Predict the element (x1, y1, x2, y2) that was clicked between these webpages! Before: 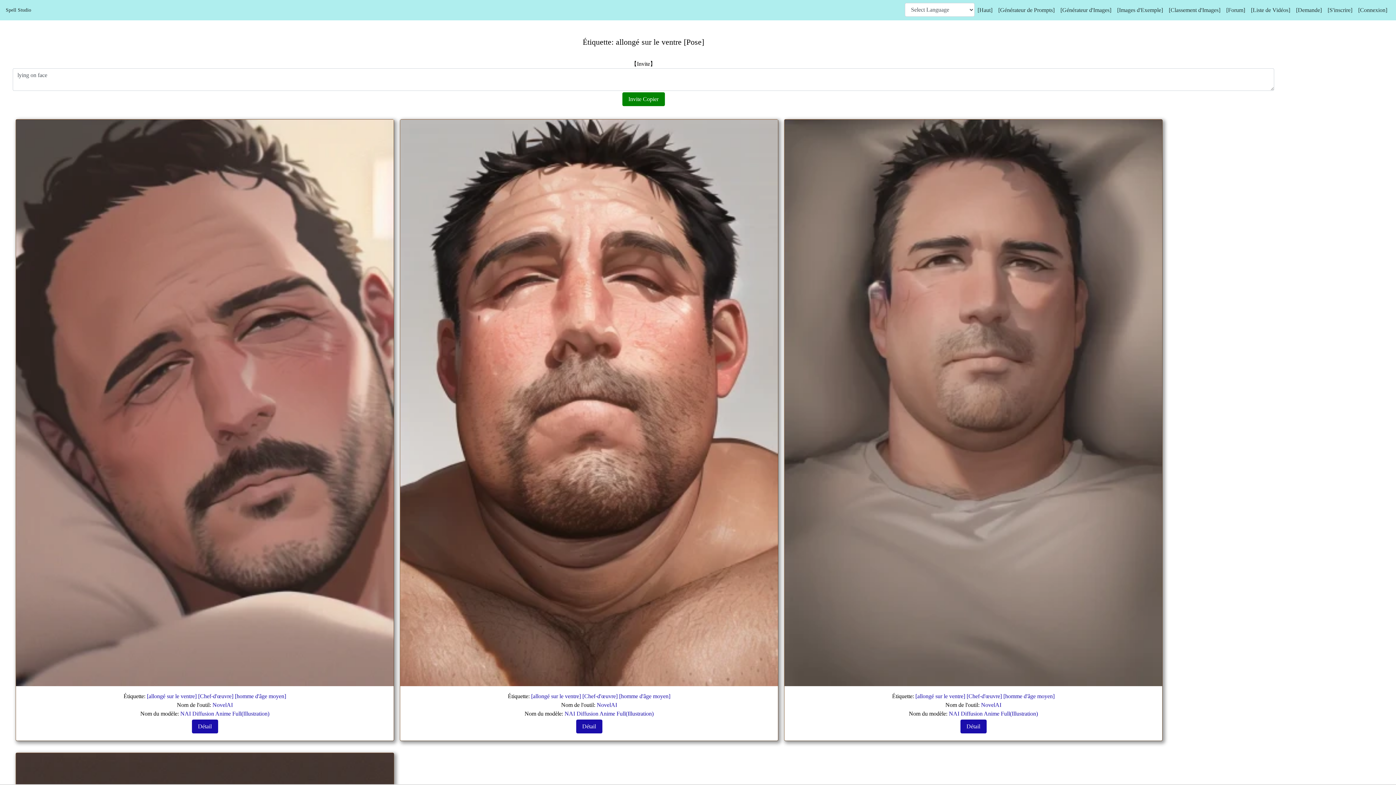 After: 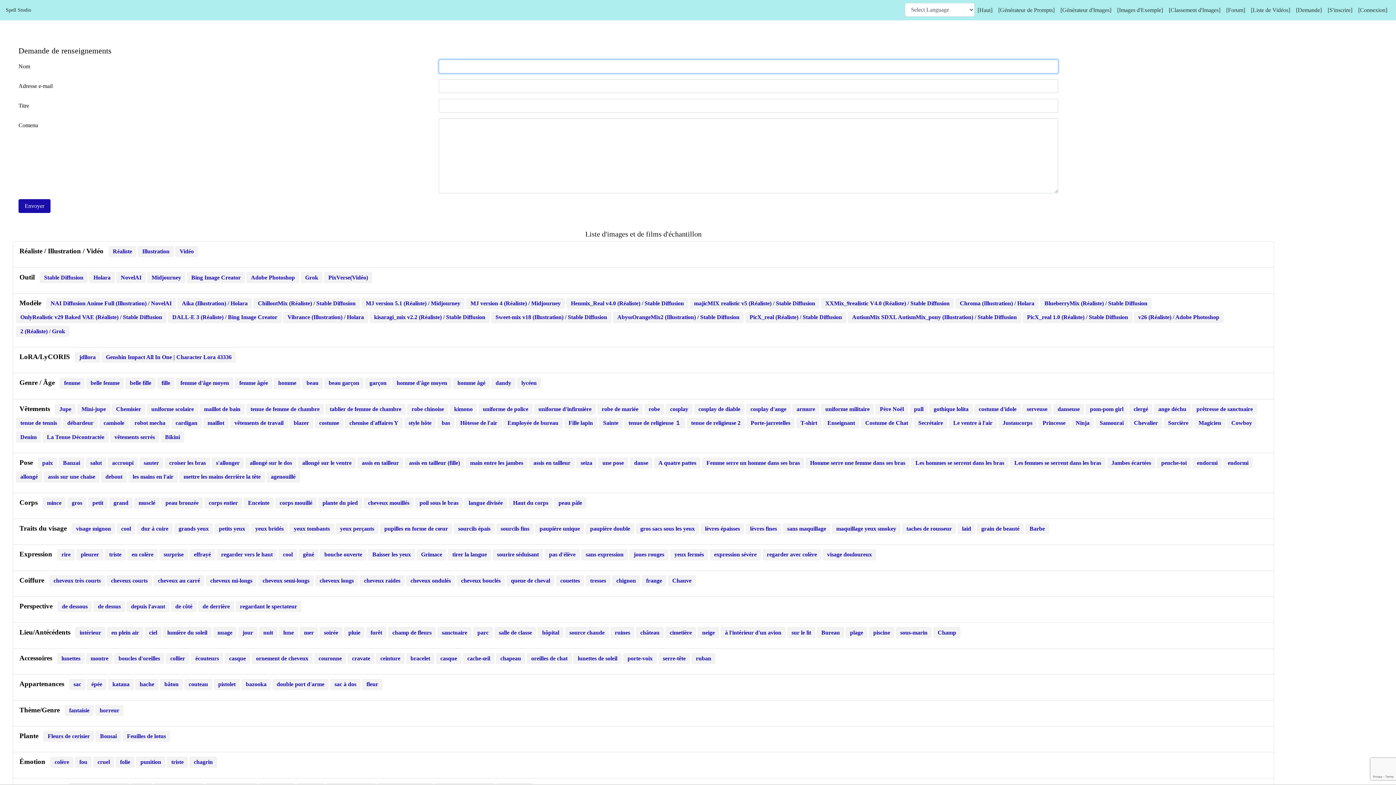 Action: bbox: (1293, 2, 1325, 17) label: [Demande]